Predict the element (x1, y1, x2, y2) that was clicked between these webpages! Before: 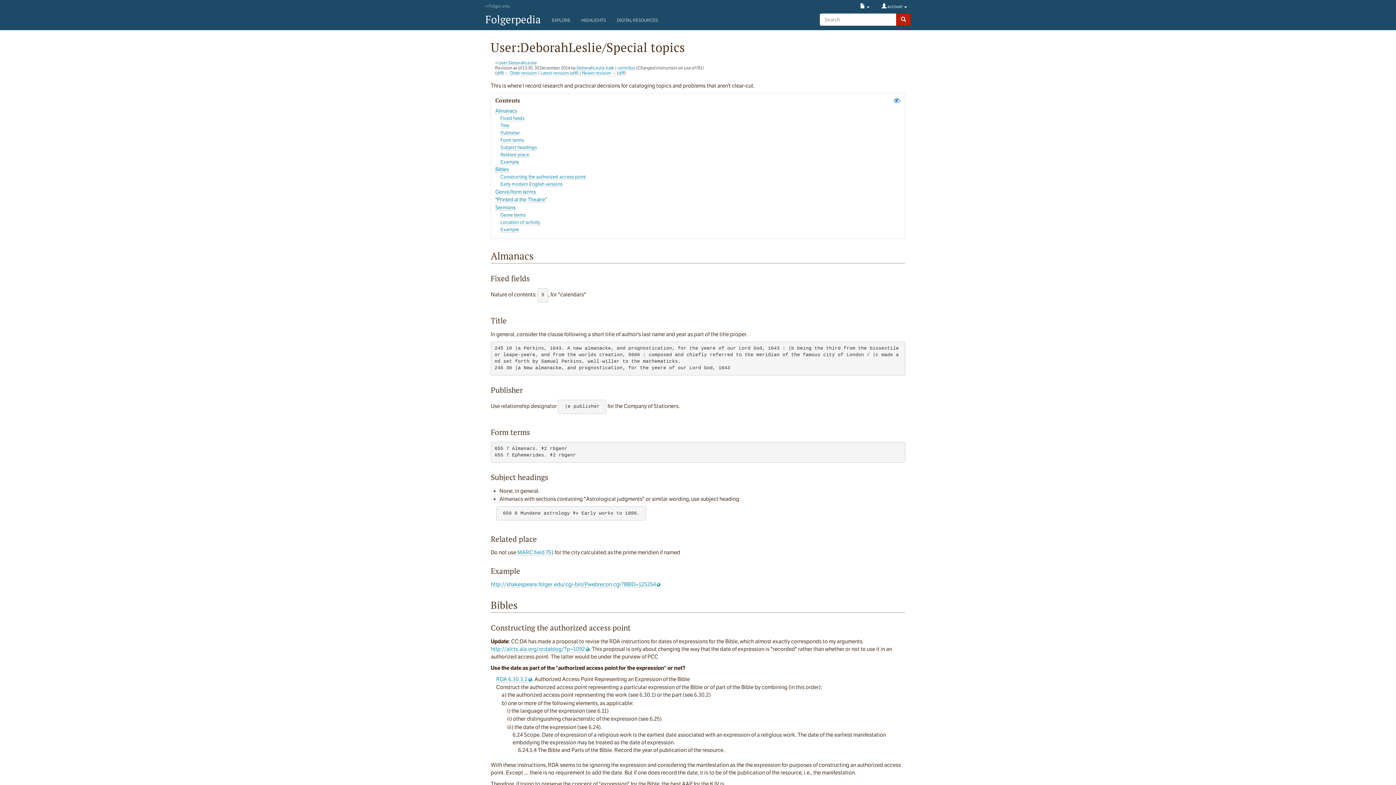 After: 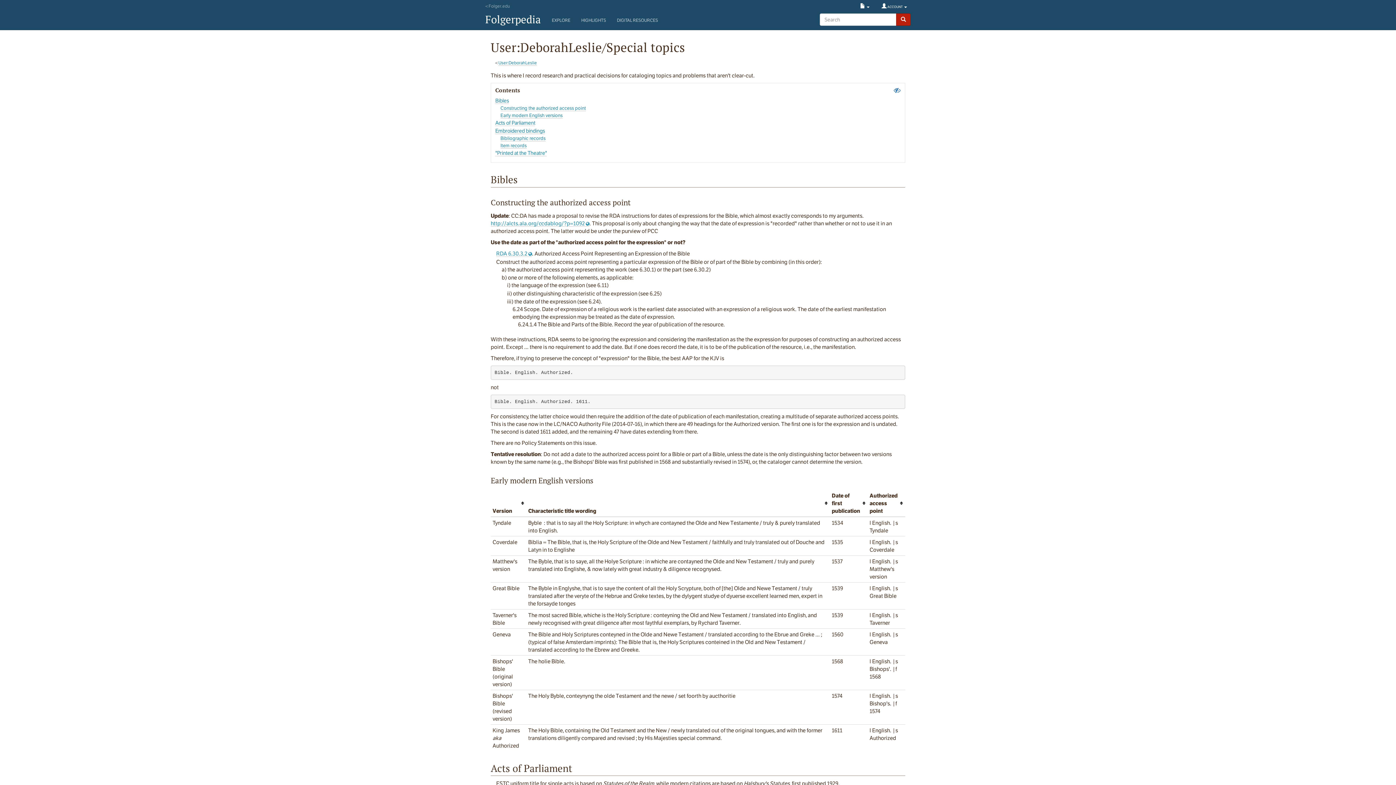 Action: label: Latest revision bbox: (540, 70, 569, 75)